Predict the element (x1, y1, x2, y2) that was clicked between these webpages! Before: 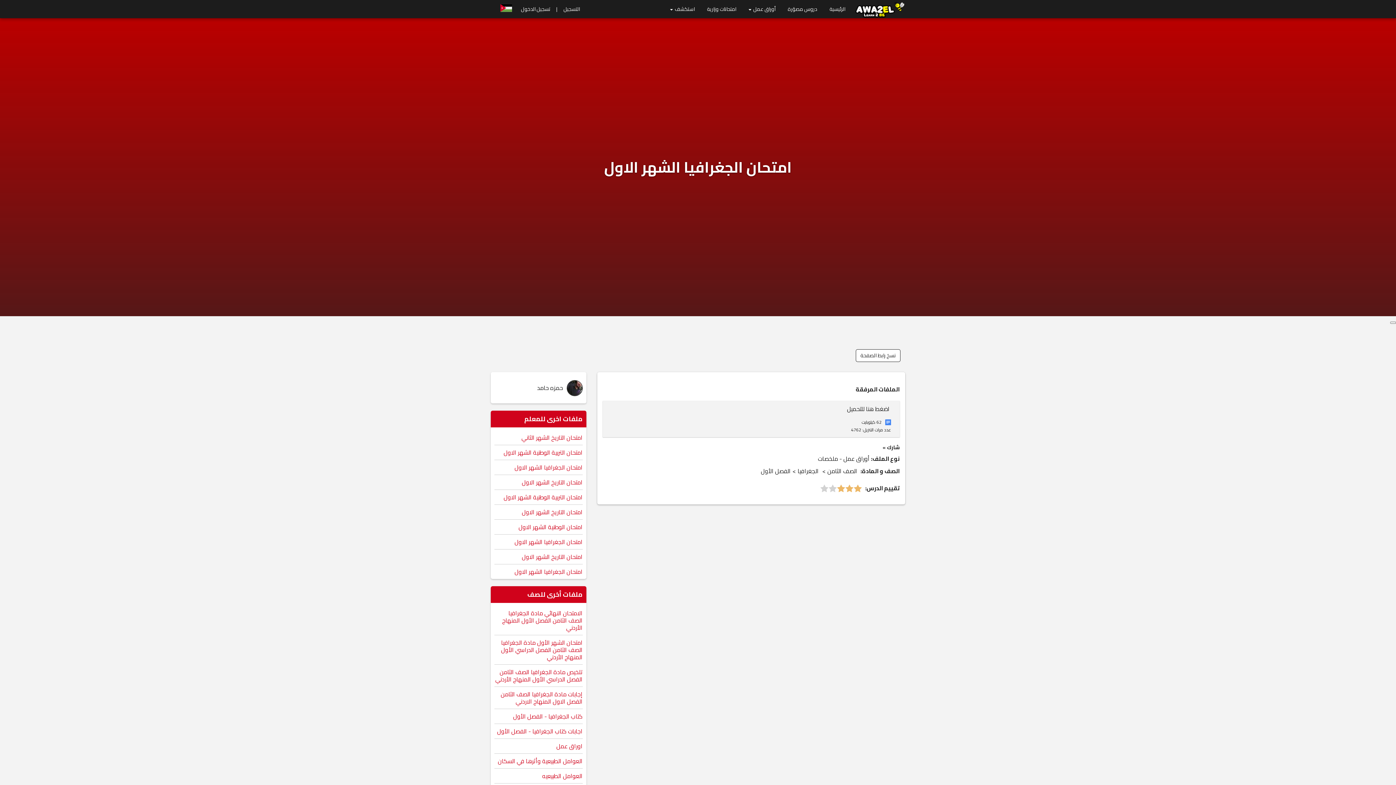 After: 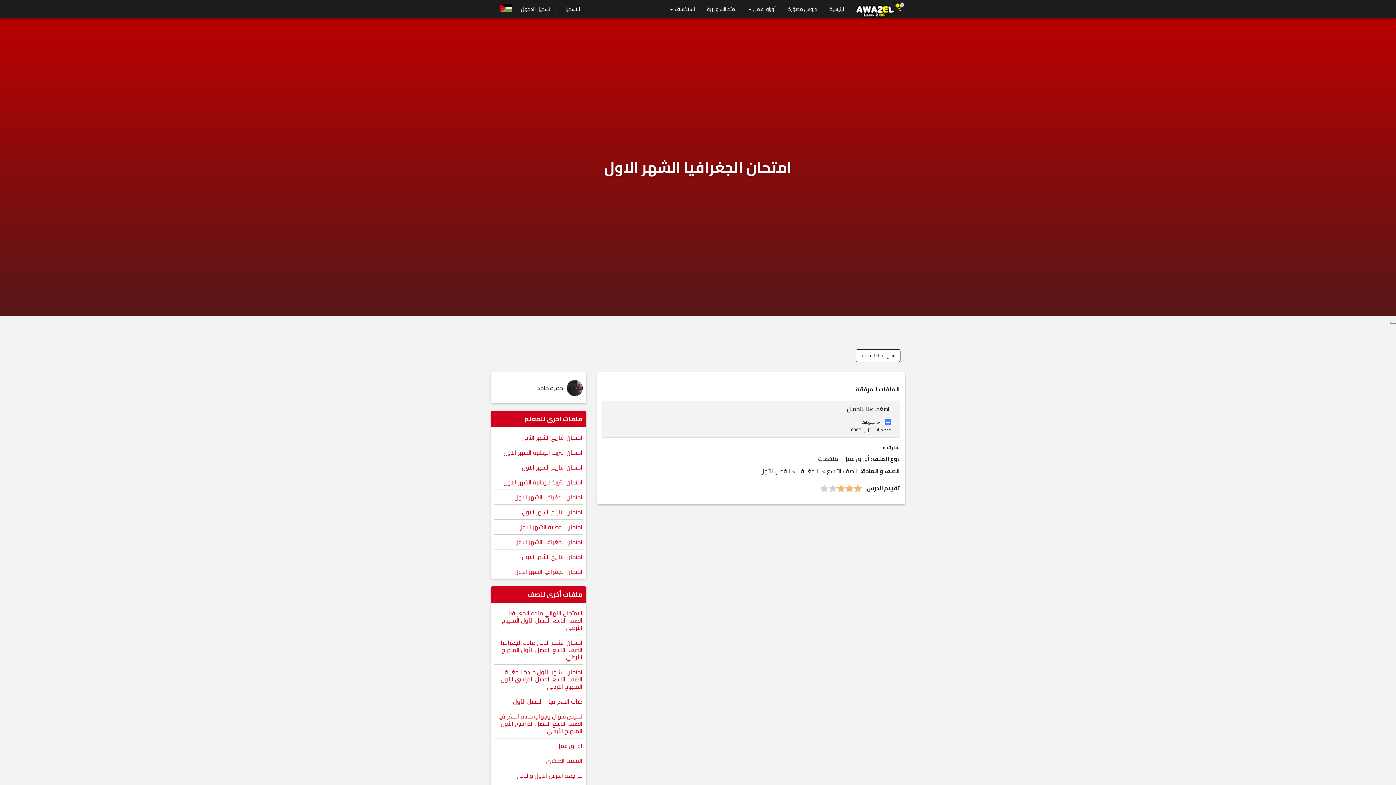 Action: bbox: (494, 460, 582, 474) label: امتحان الجغرافيا الشهر الاول